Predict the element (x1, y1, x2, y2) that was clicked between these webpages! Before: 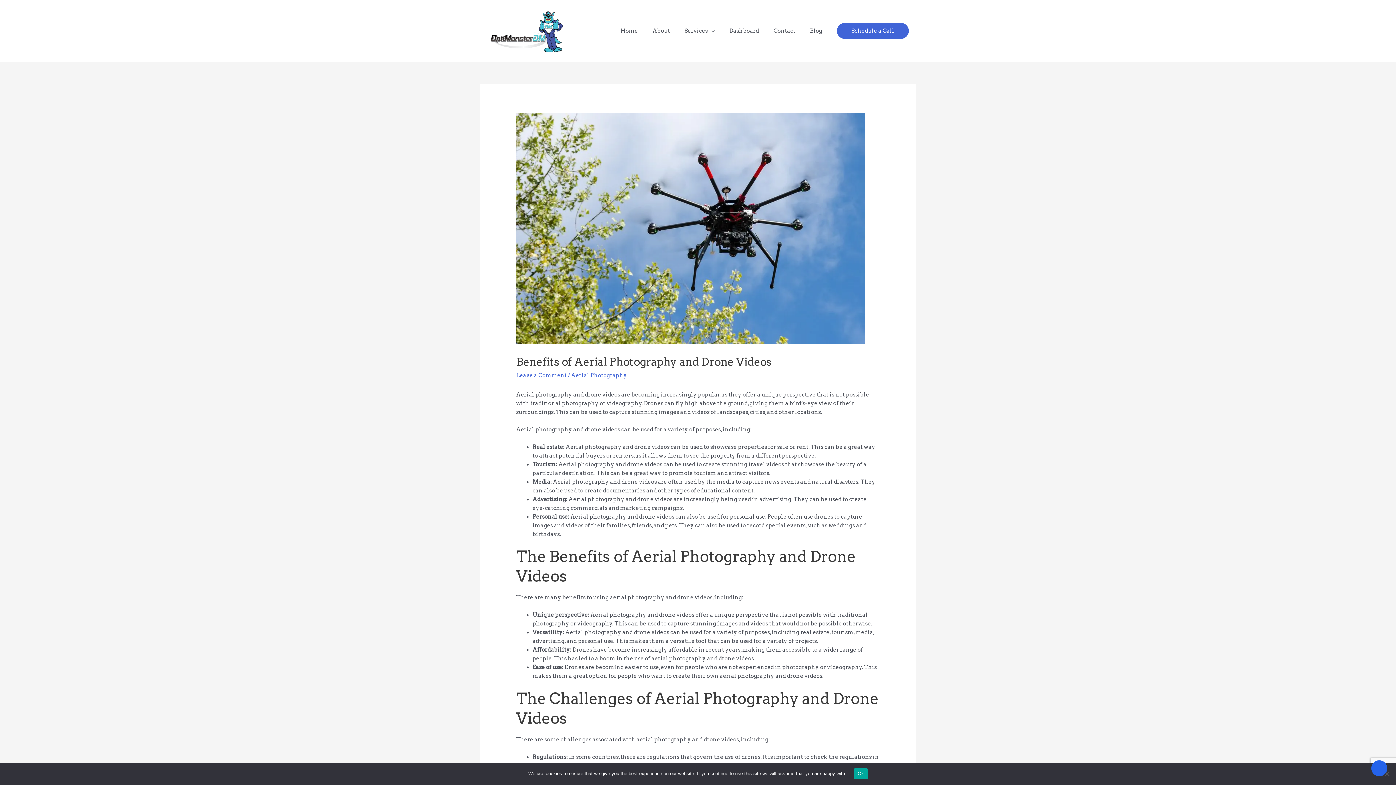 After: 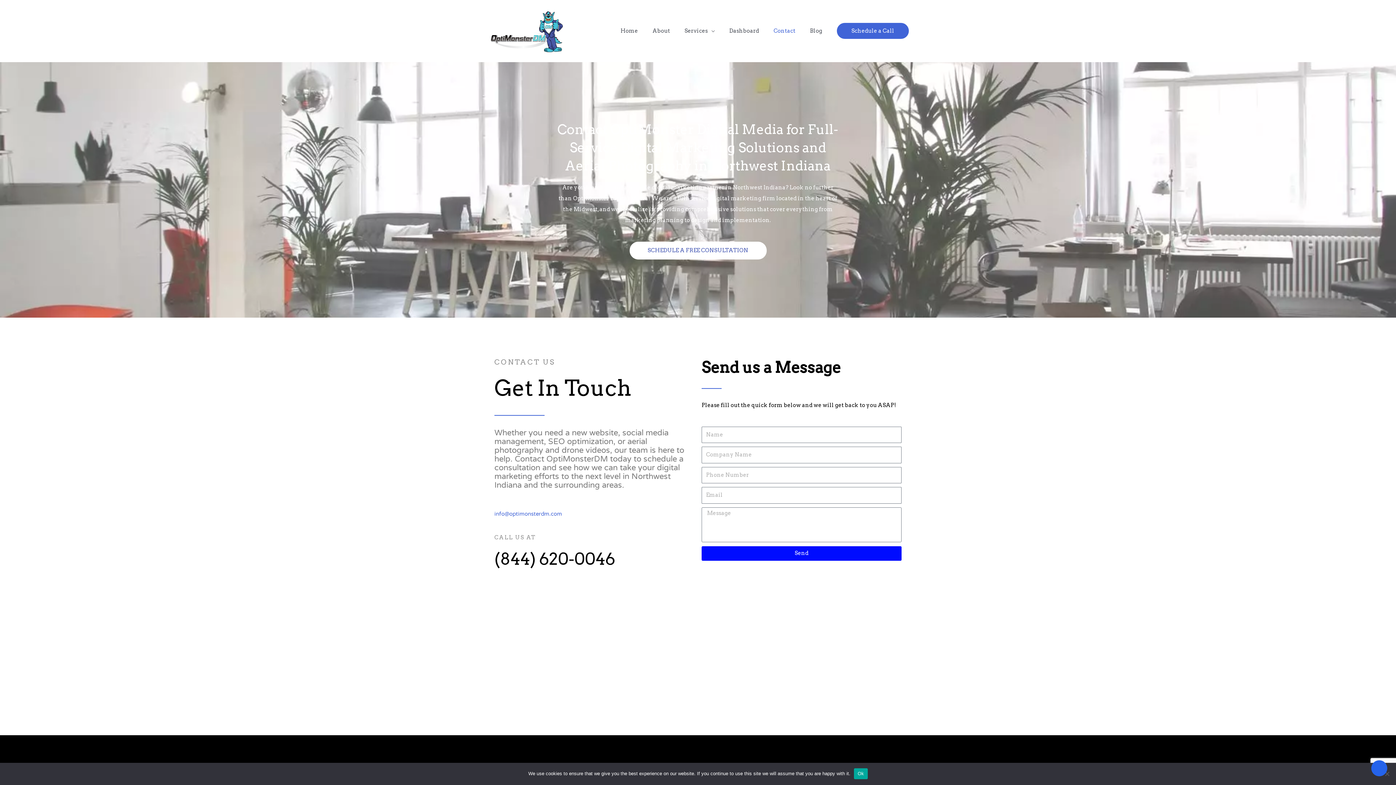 Action: label: Contact bbox: (766, 20, 802, 41)